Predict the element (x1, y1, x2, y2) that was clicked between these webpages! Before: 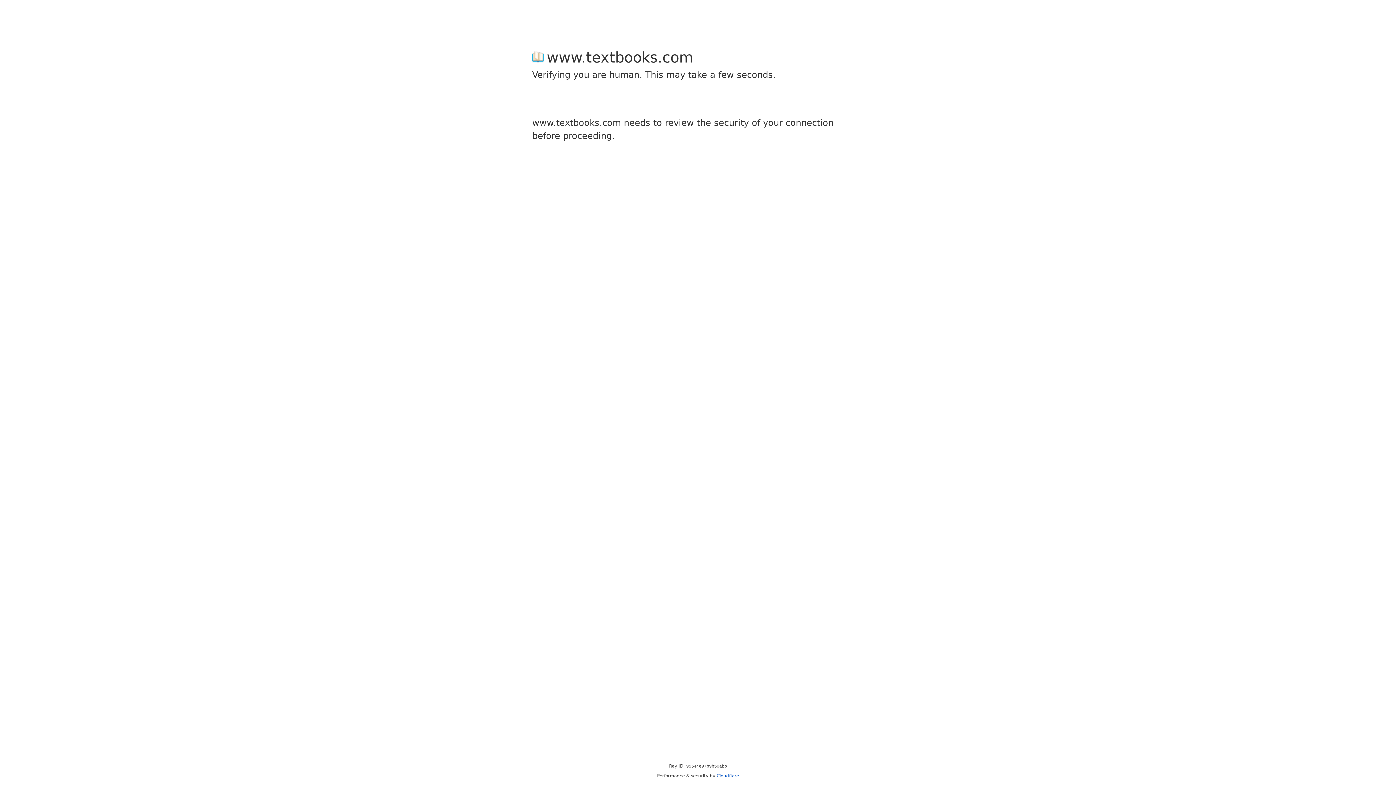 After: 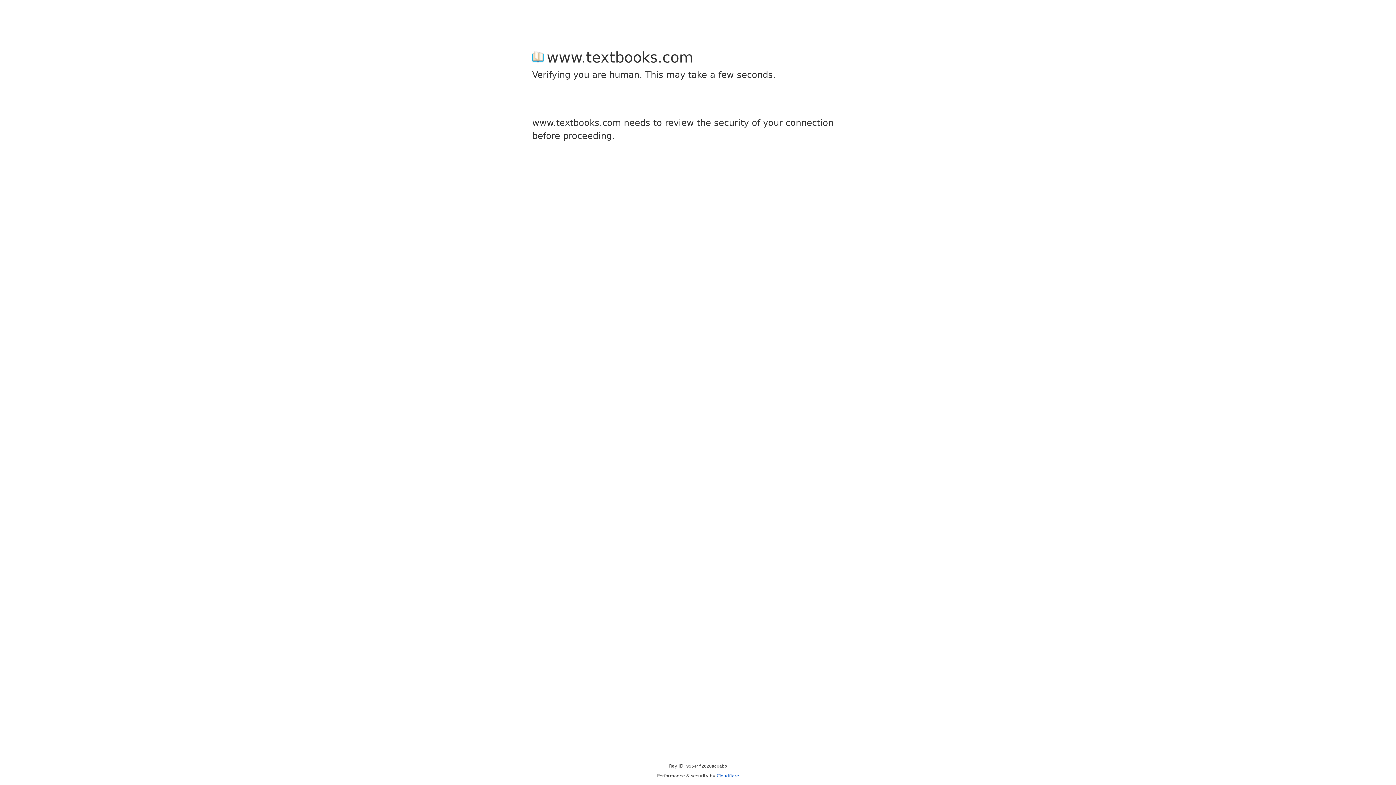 Action: label: Cloudflare bbox: (716, 773, 739, 778)